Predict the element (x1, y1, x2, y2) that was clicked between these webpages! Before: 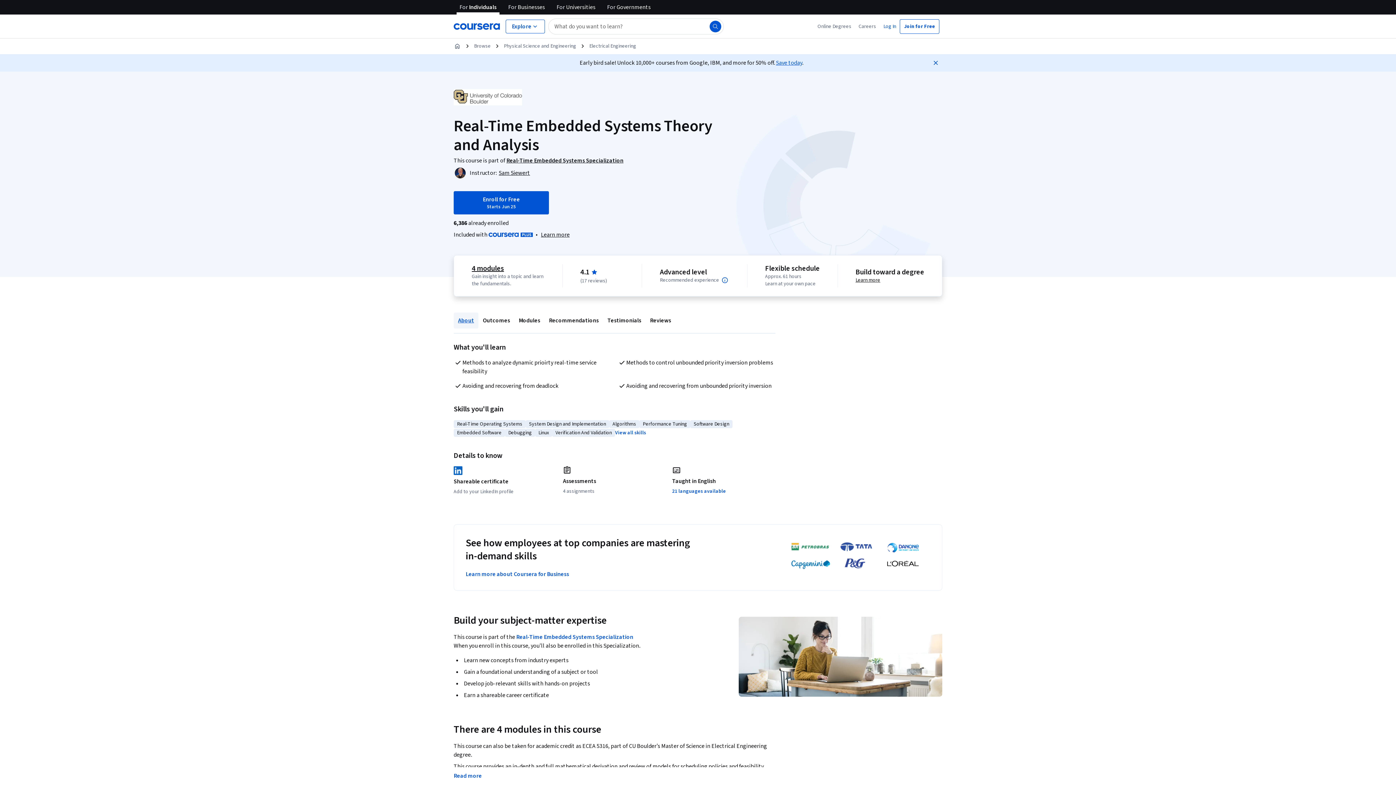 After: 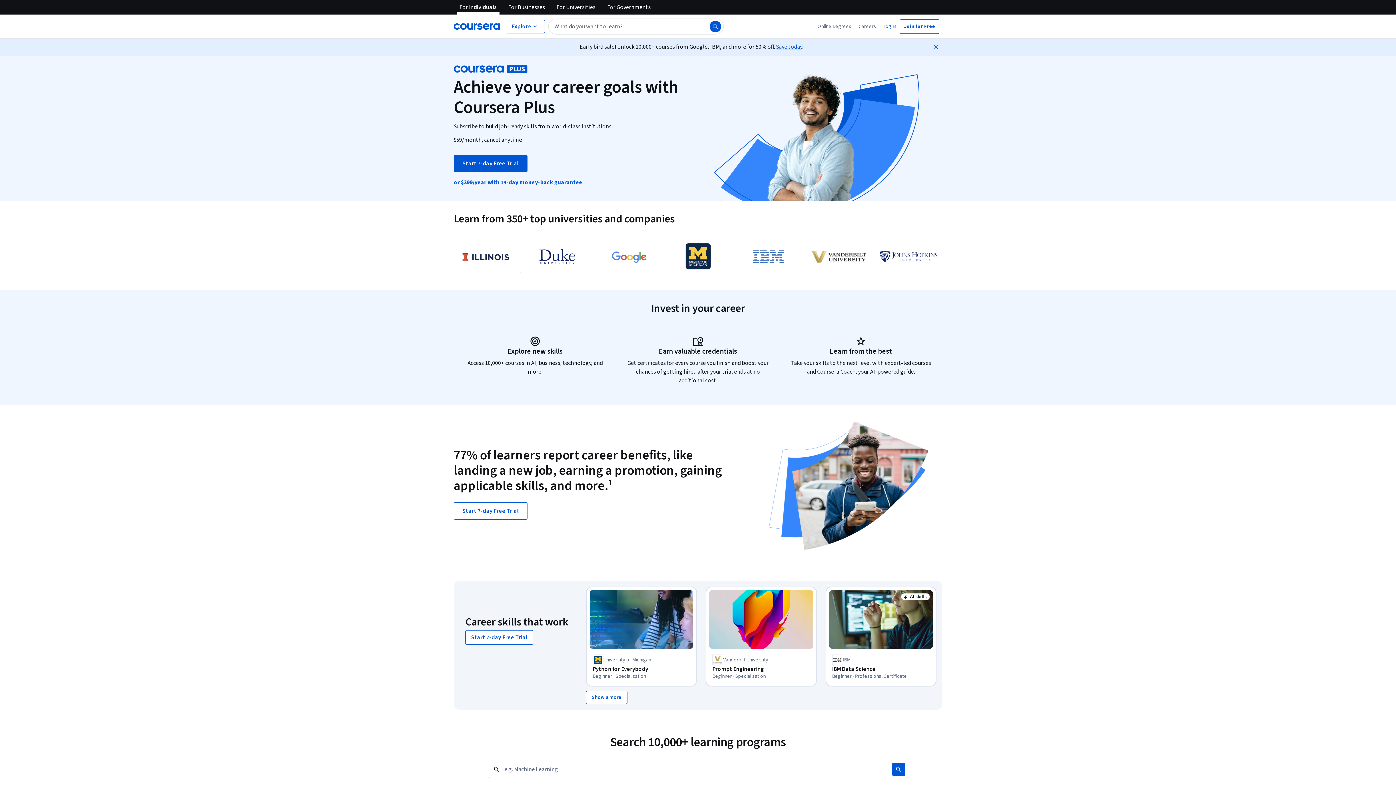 Action: label: Learn more about Coursera Plus bbox: (541, 230, 569, 239)